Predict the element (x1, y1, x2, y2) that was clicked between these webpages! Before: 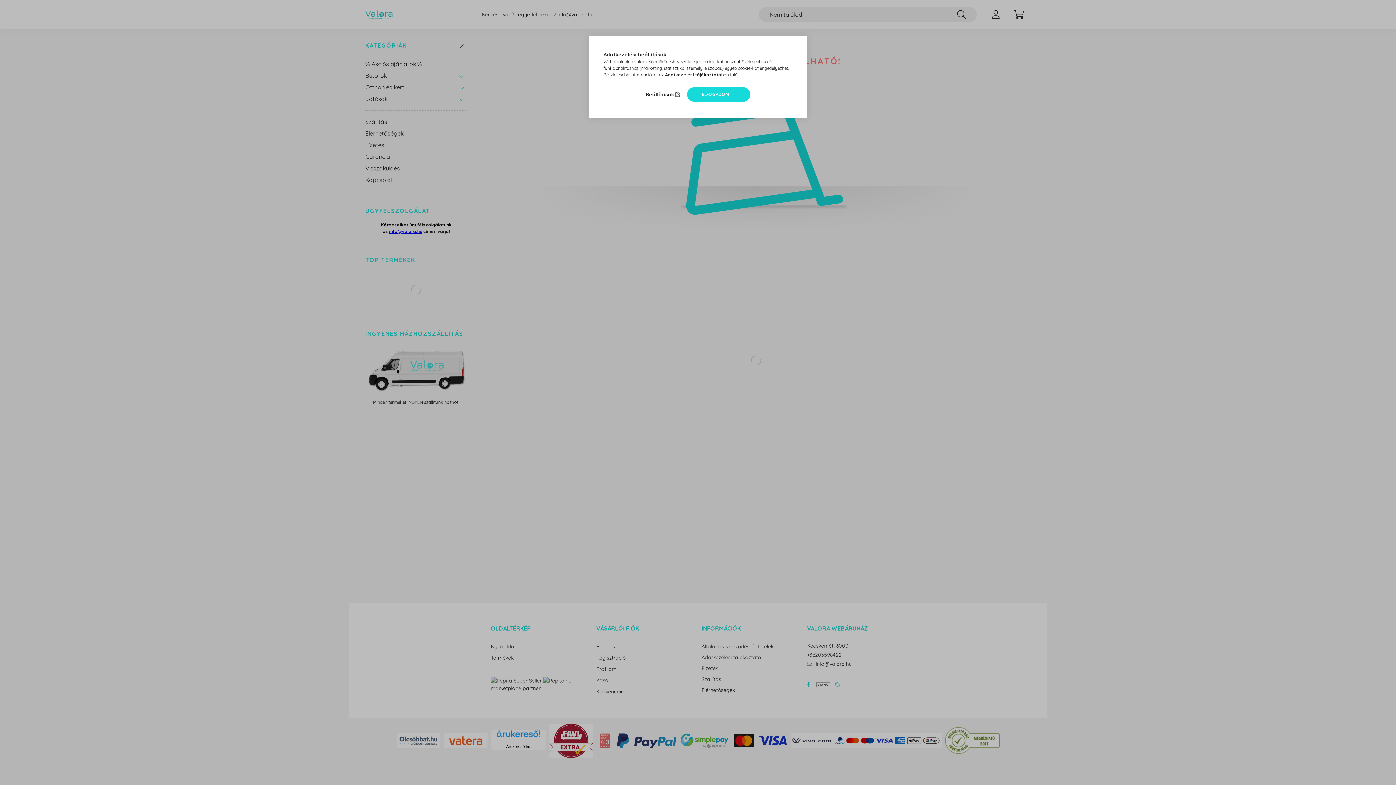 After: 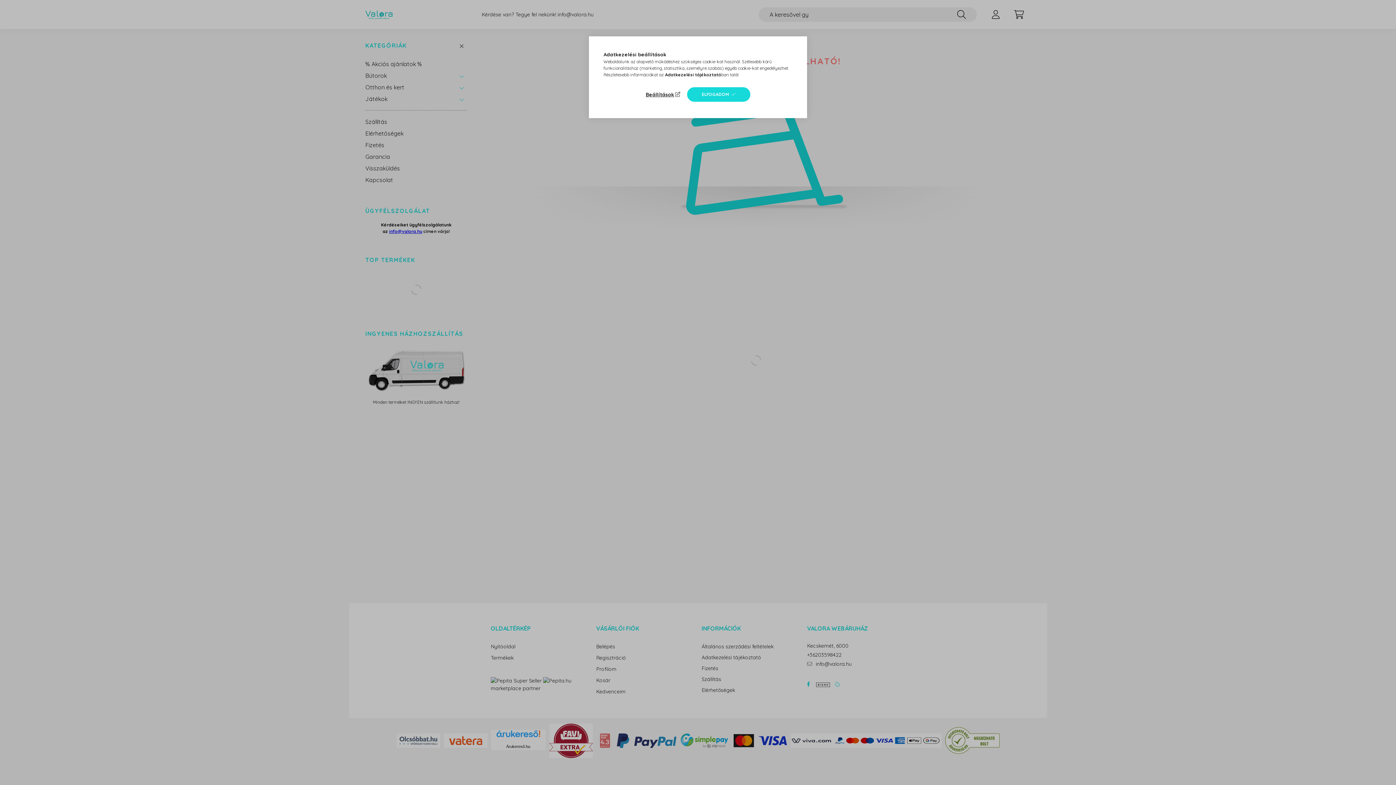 Action: label: Adatkezelési tájékoztató bbox: (665, 72, 721, 77)